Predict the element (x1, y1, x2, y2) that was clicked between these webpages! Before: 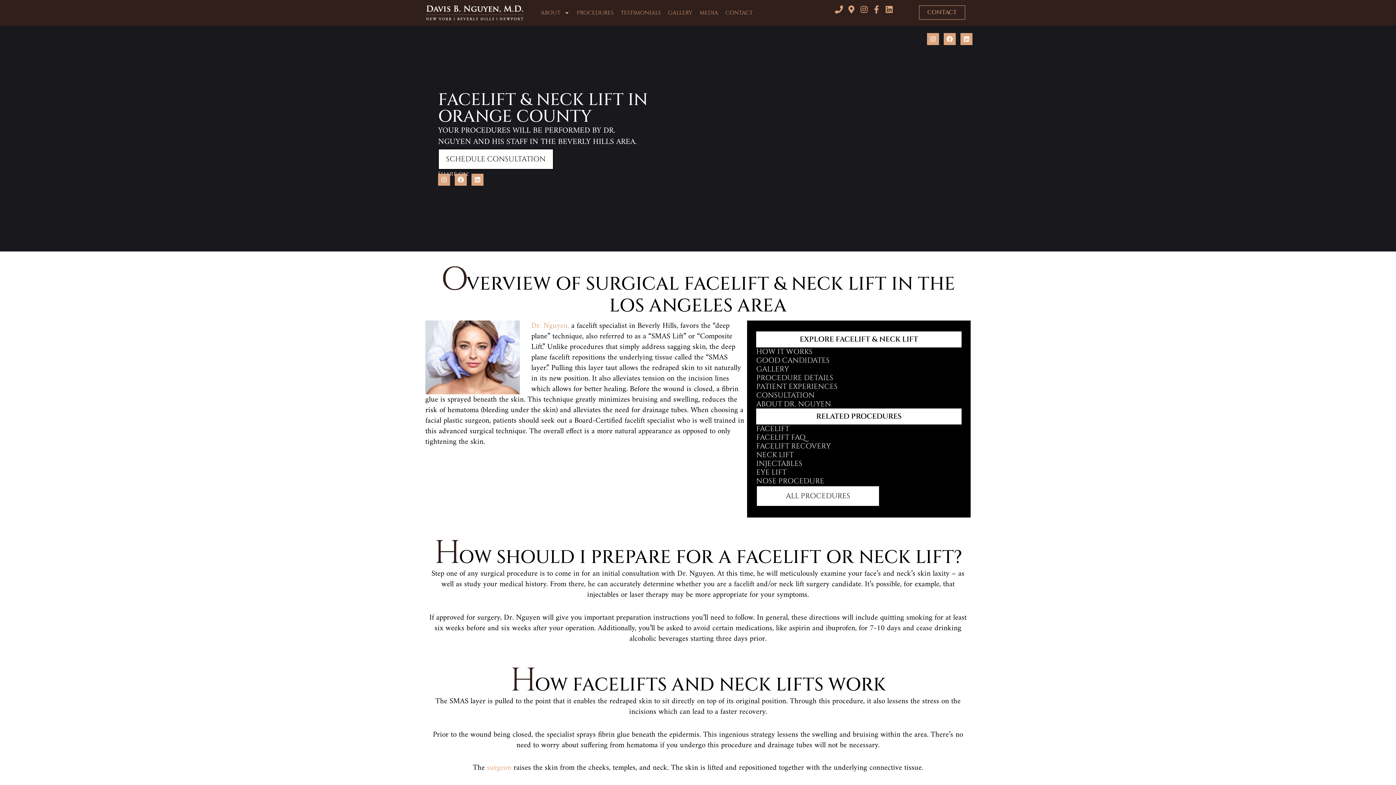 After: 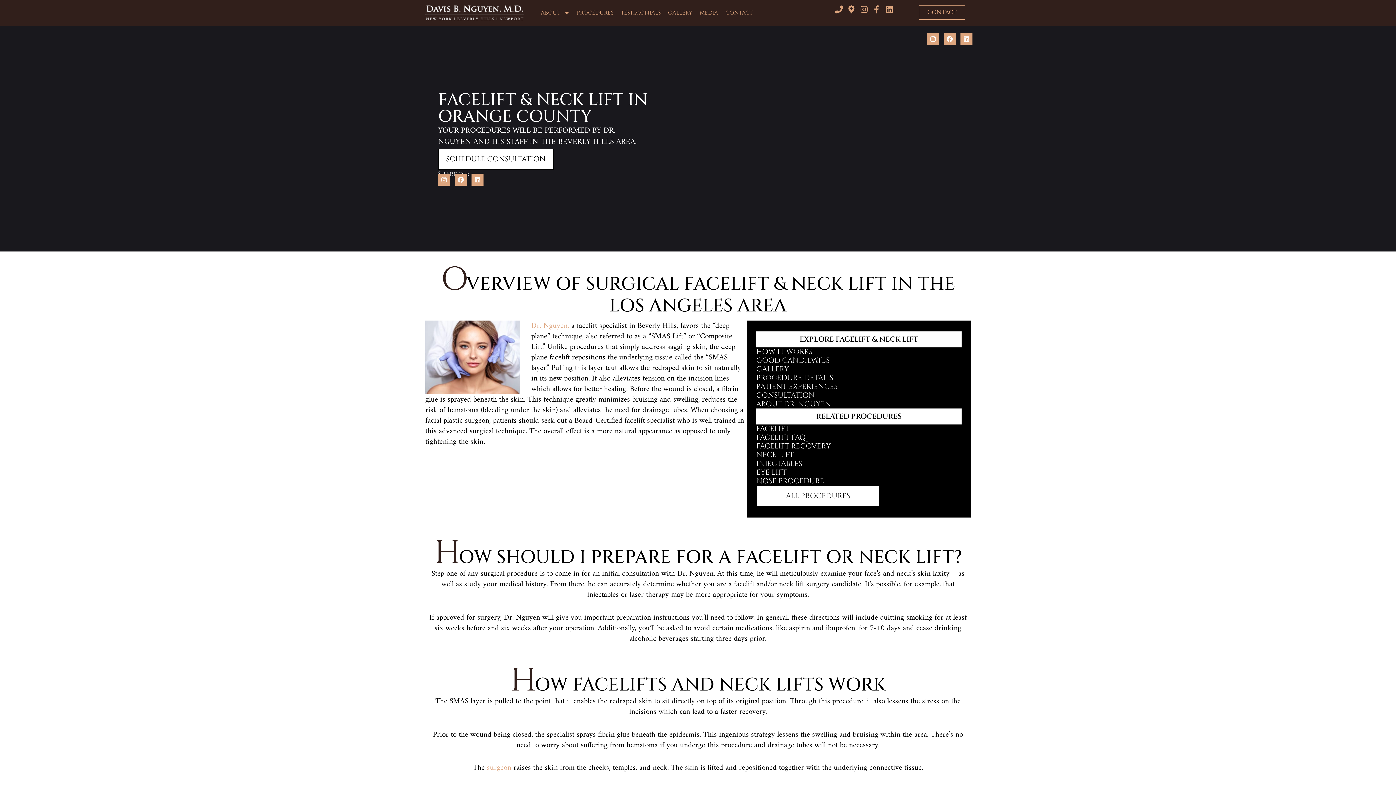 Action: bbox: (756, 331, 961, 347) label: EXPLORE FACELIFT & NECK LIFT